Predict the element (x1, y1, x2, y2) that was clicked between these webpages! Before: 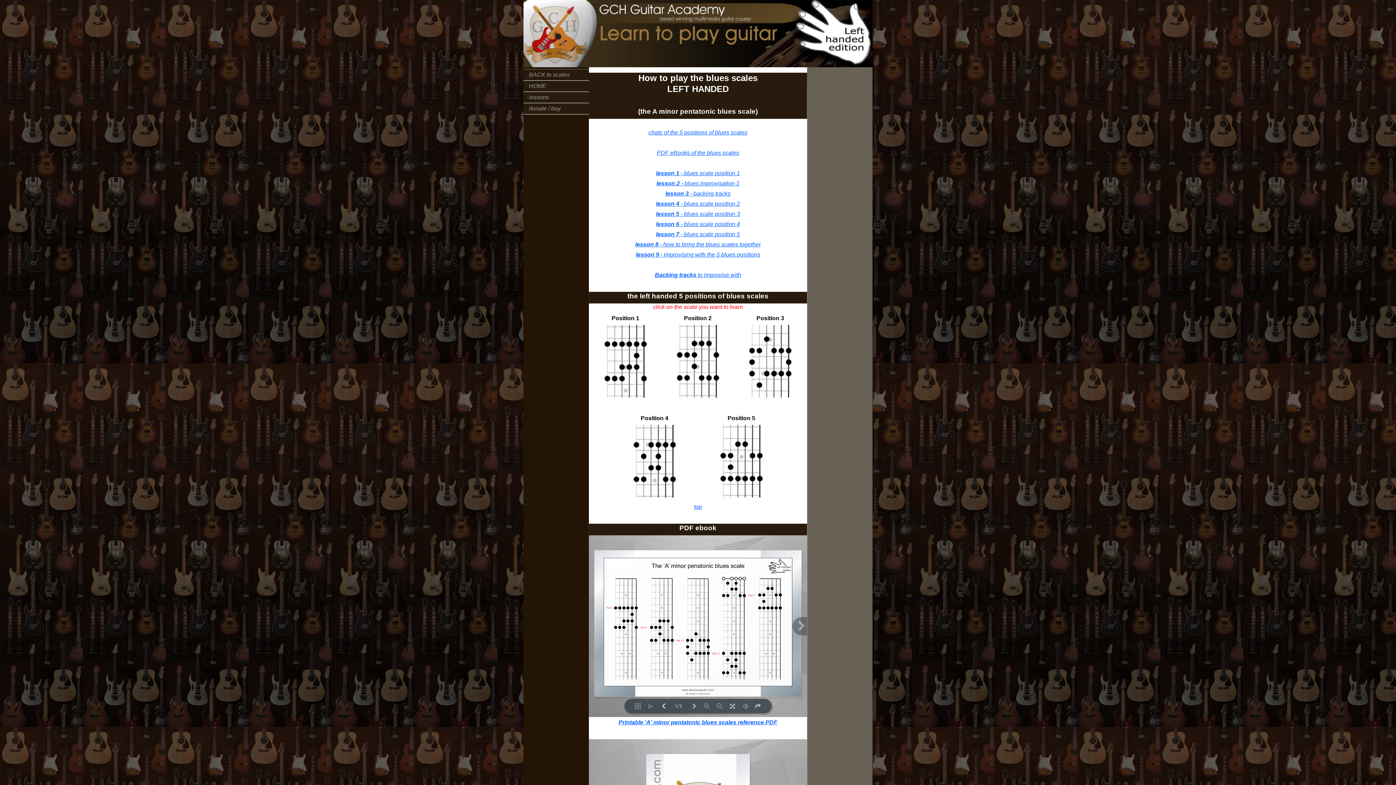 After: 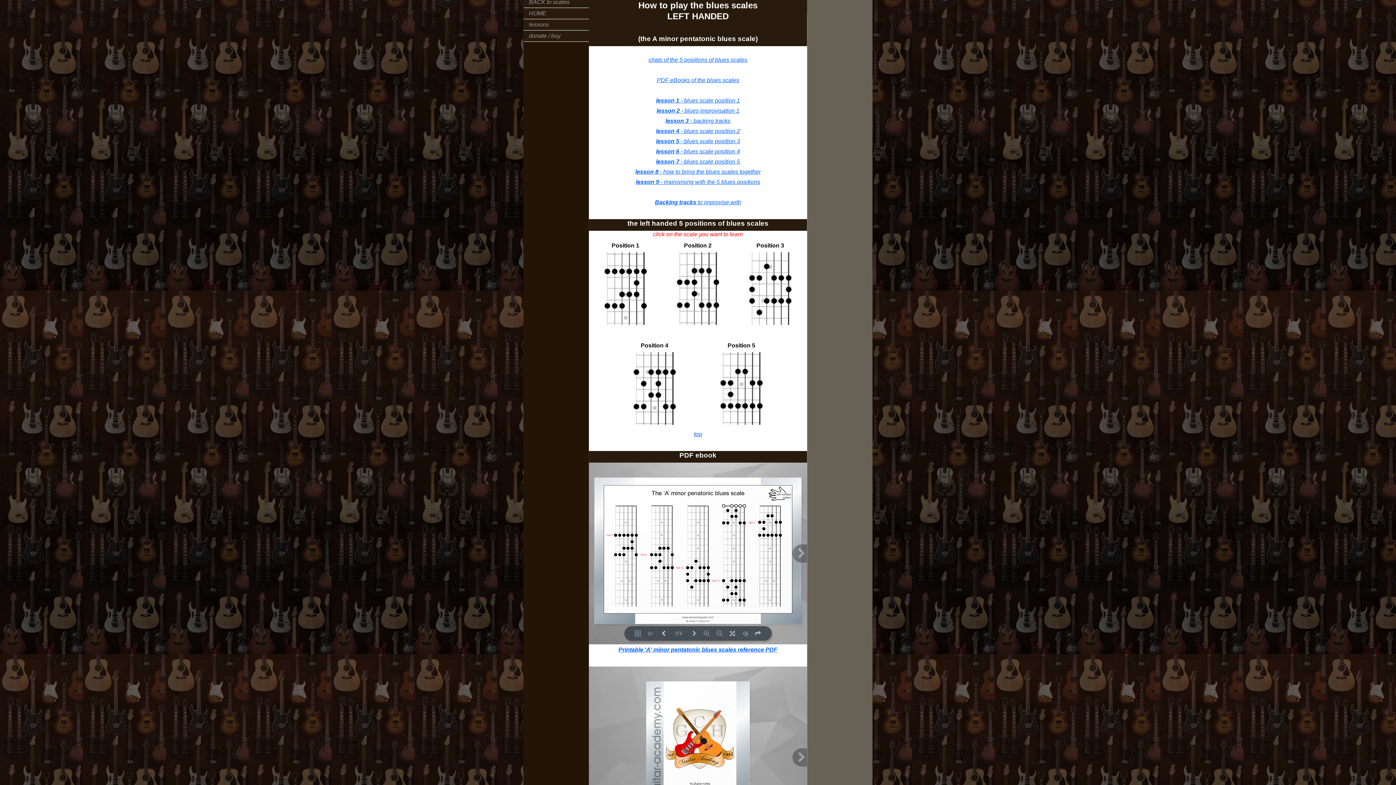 Action: bbox: (694, 504, 702, 510) label: top